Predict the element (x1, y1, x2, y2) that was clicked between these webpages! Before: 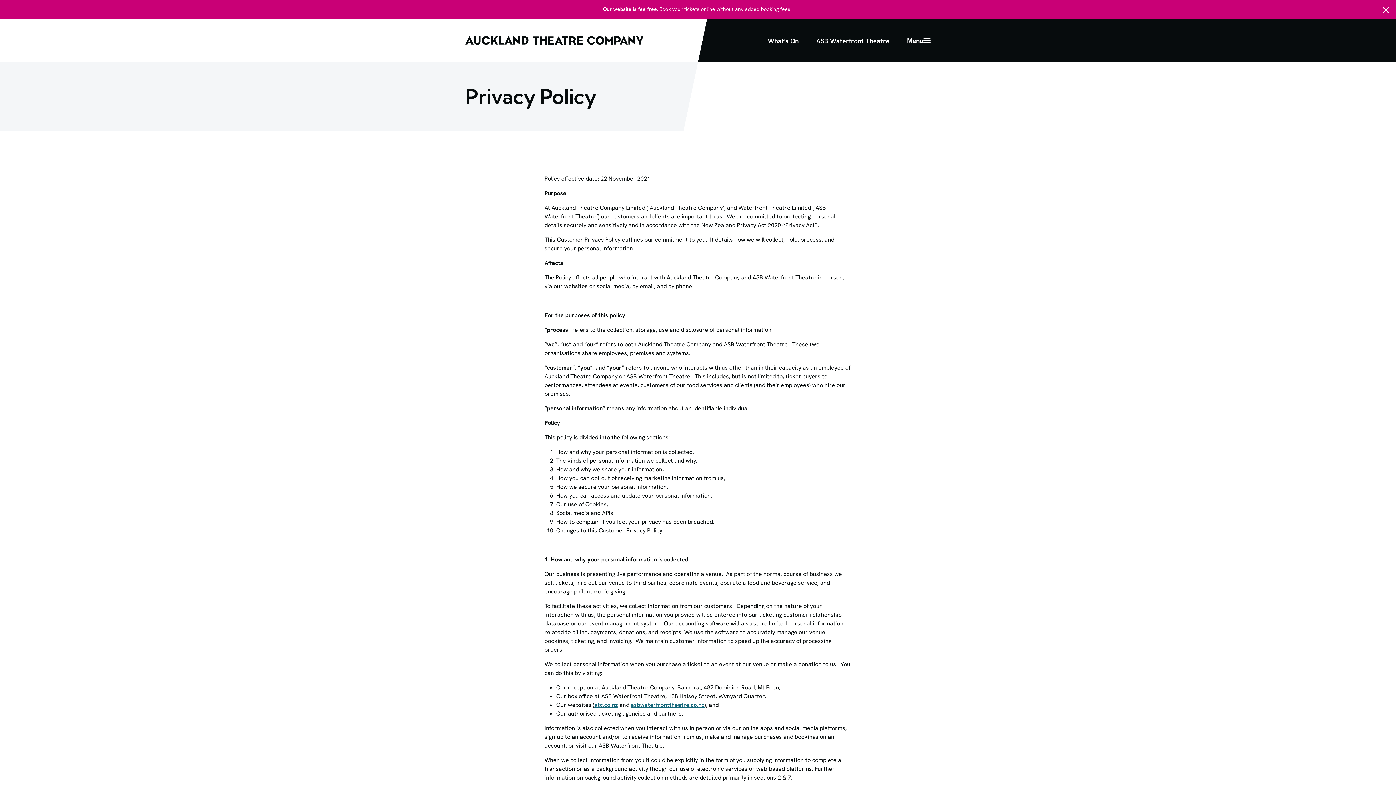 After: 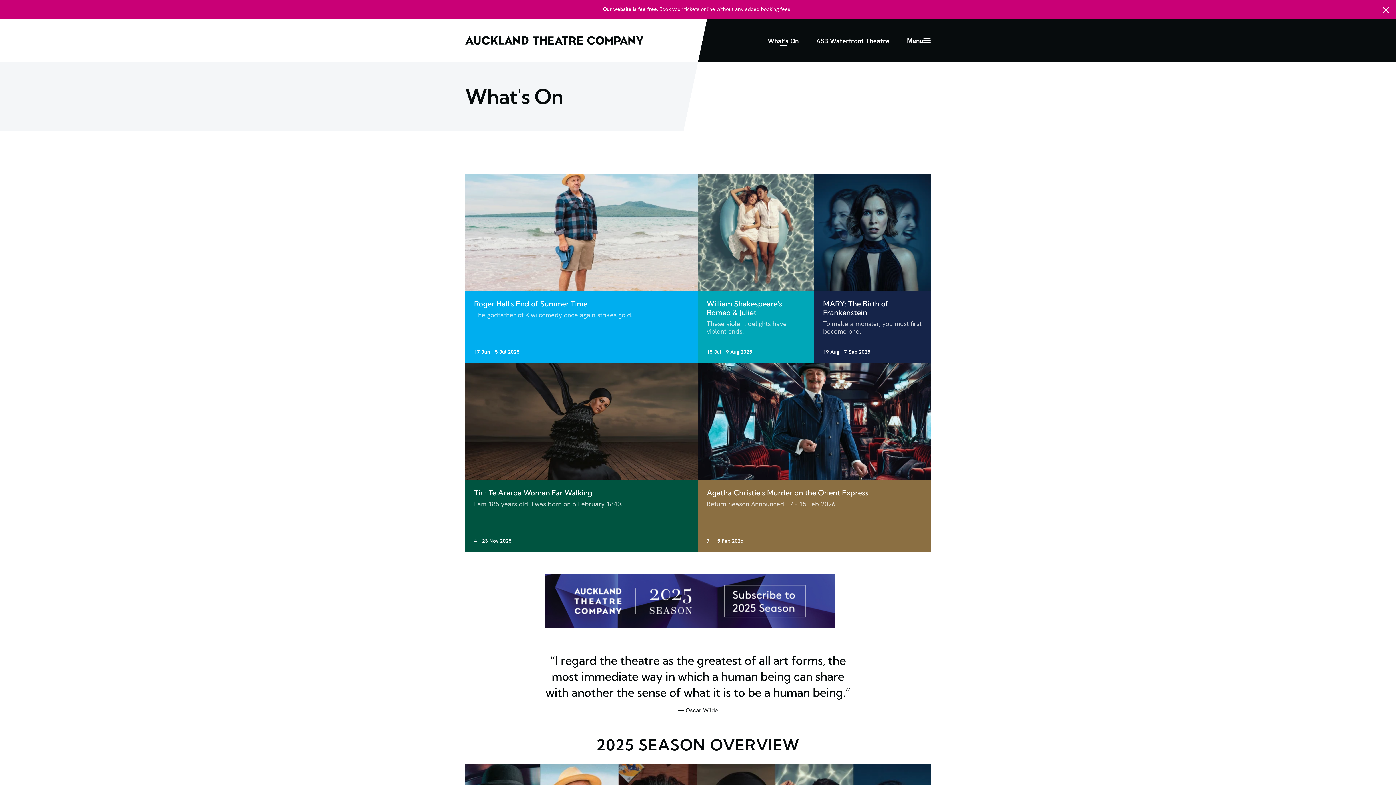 Action: bbox: (768, 35, 798, 45) label: What's On